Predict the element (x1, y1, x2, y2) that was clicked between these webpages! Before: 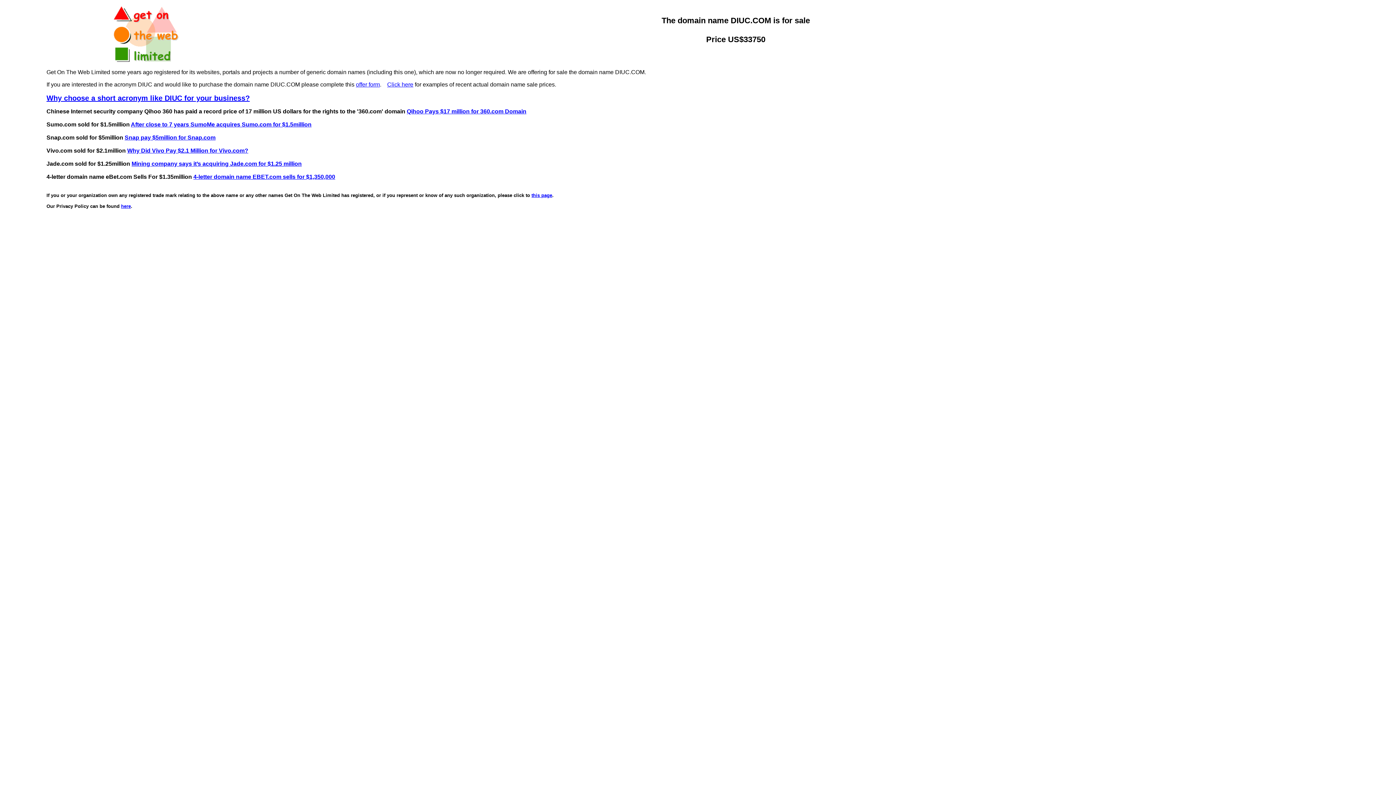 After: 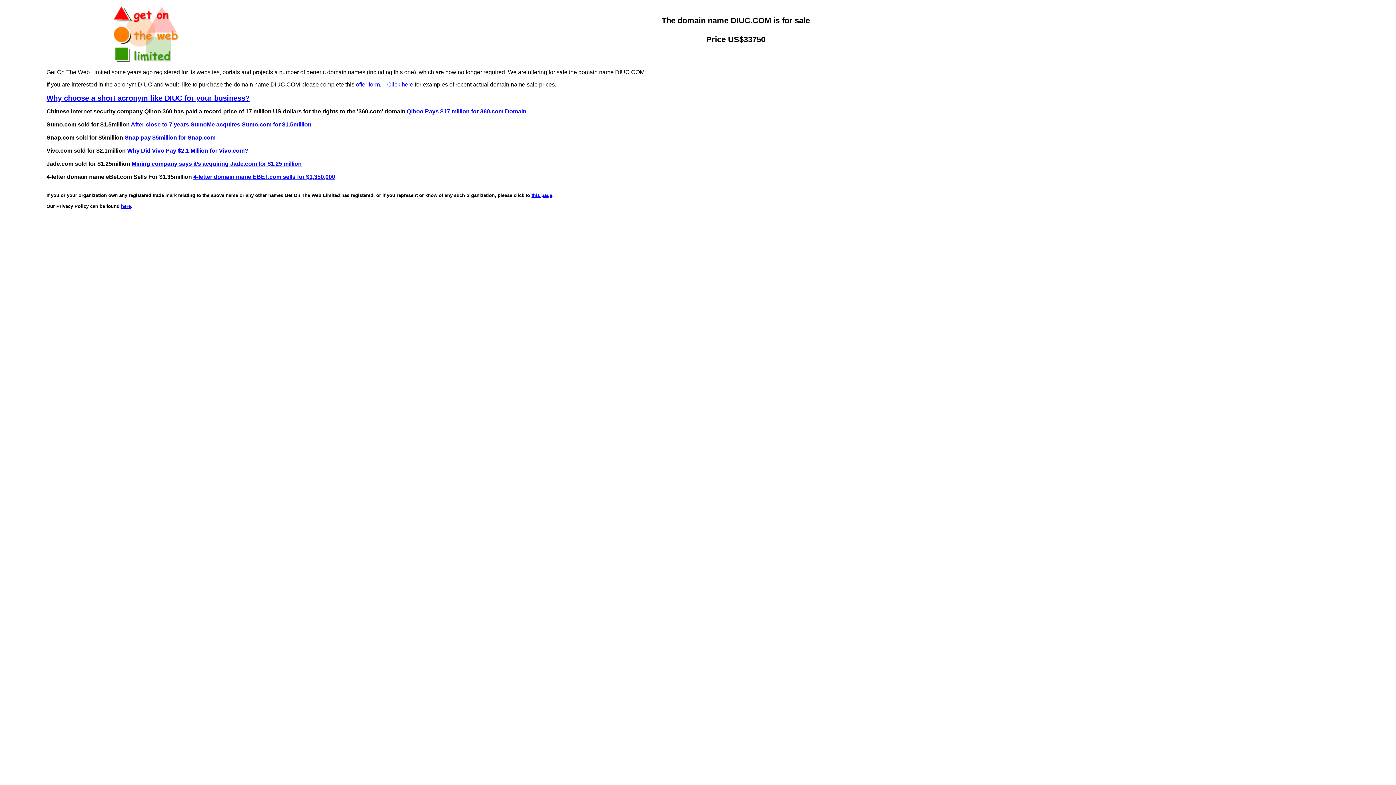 Action: label: this page bbox: (531, 192, 552, 198)